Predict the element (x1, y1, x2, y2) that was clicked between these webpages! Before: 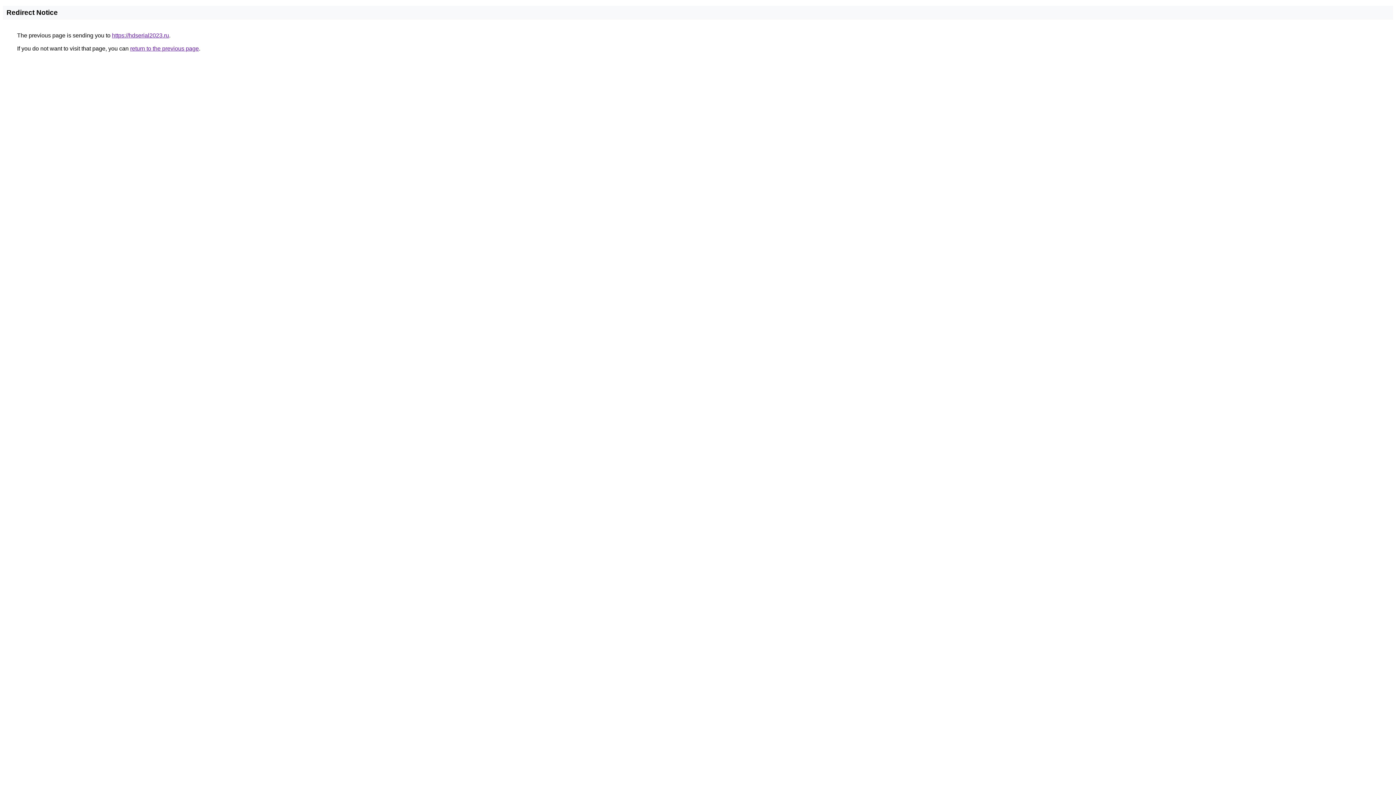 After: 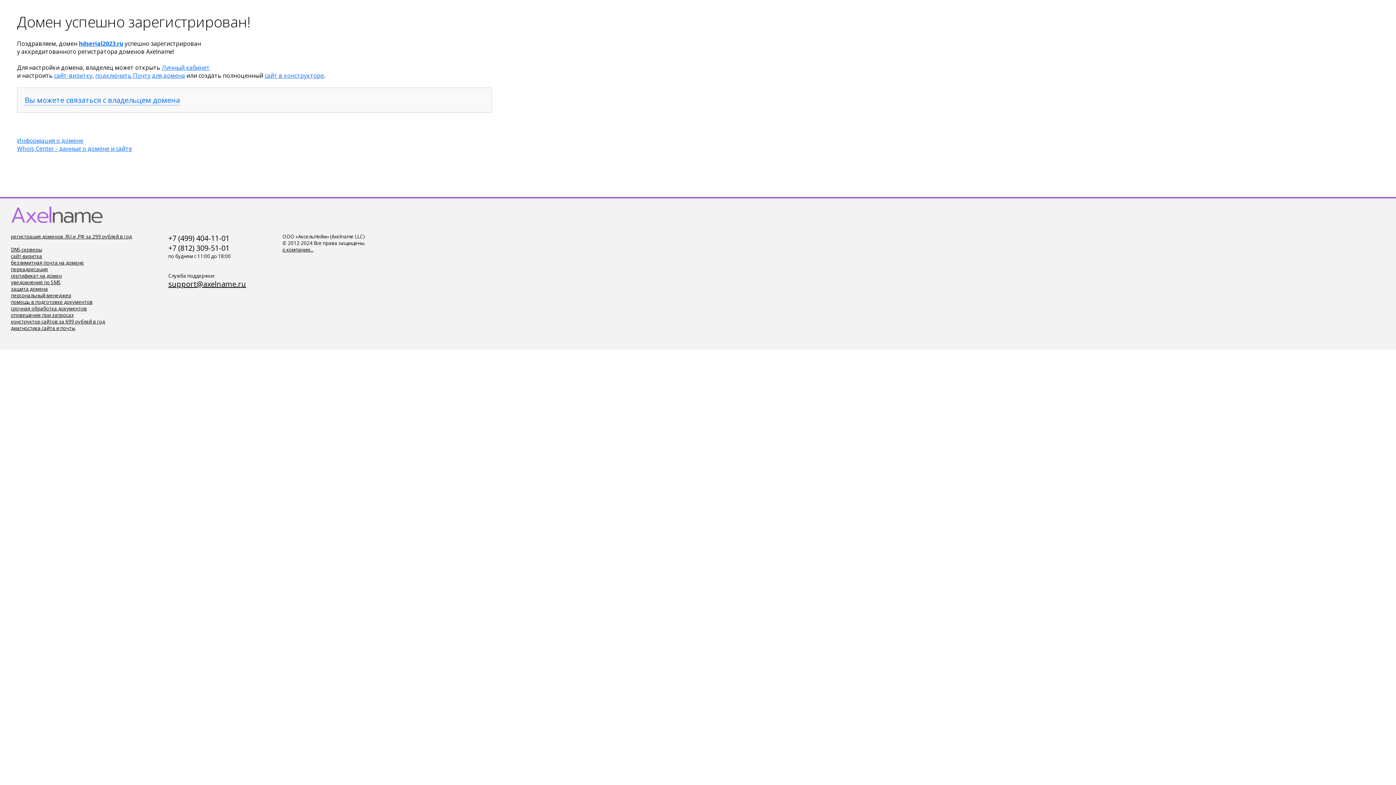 Action: bbox: (112, 32, 169, 38) label: https://hdserial2023.ru